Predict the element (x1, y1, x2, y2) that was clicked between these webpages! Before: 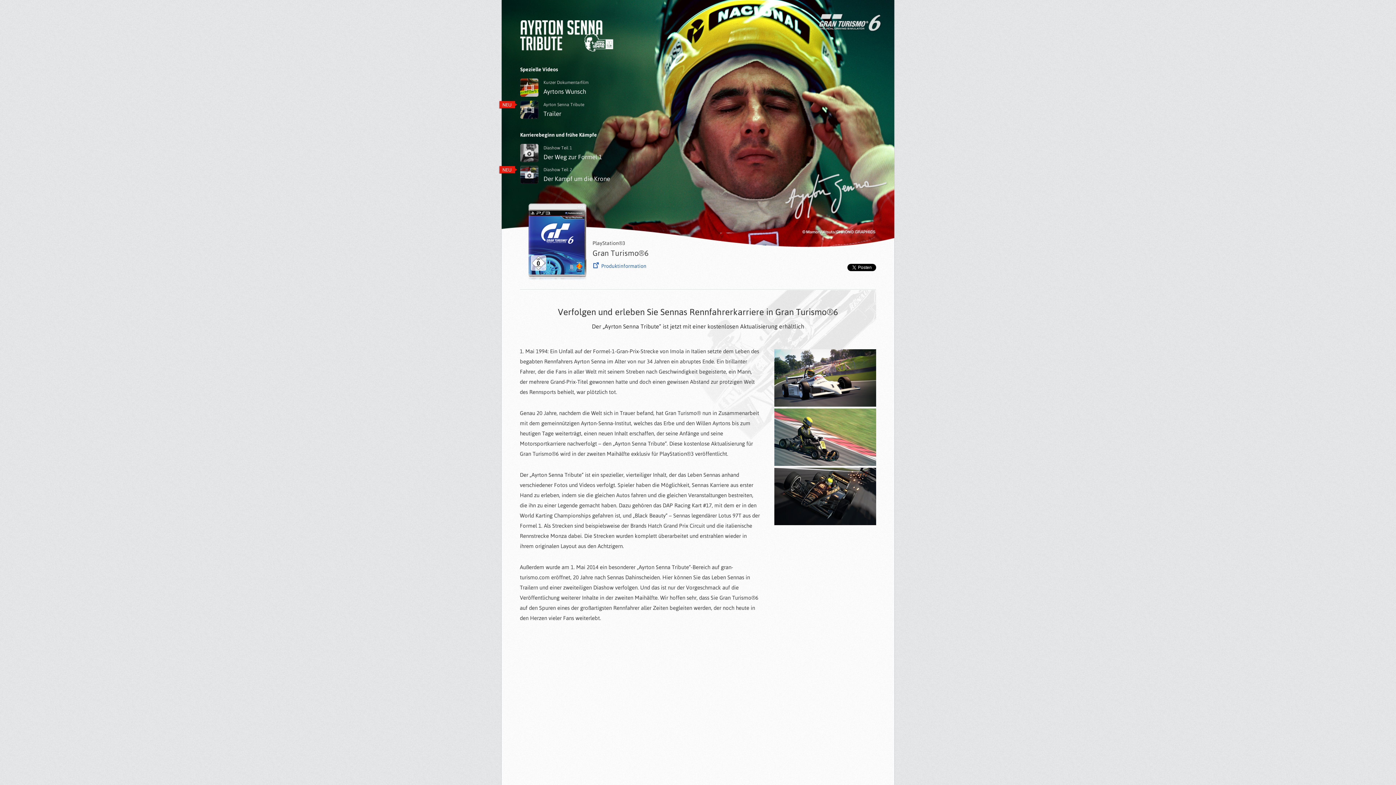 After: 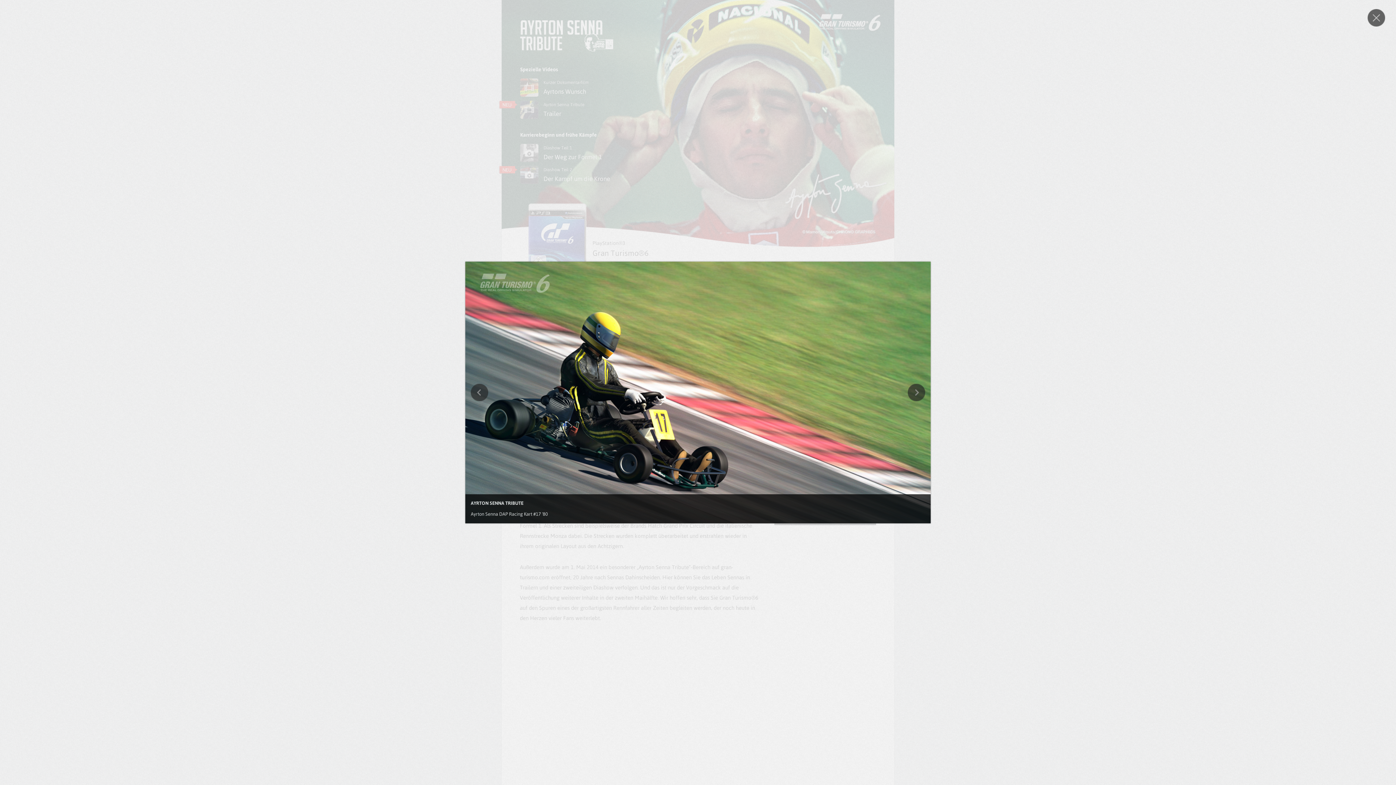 Action: bbox: (774, 460, 876, 467)